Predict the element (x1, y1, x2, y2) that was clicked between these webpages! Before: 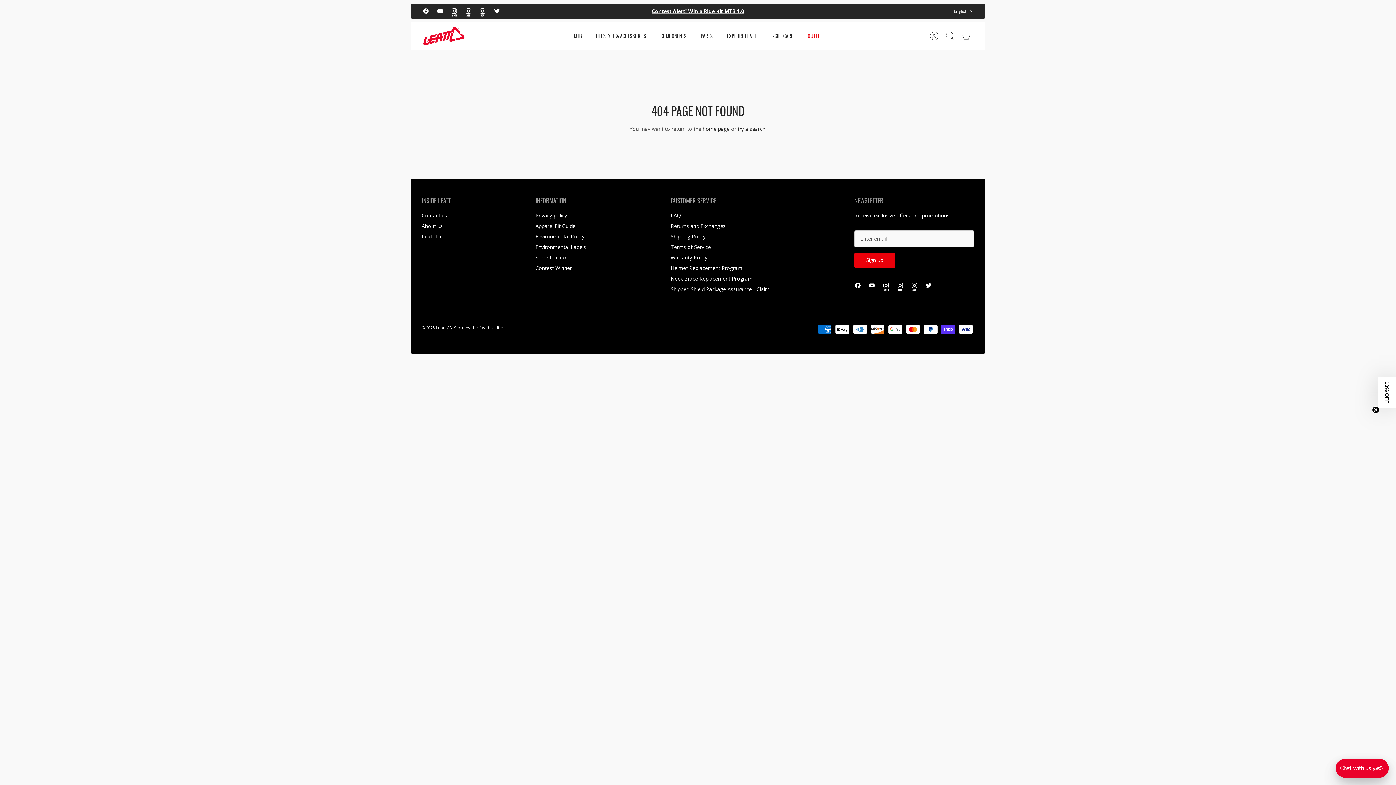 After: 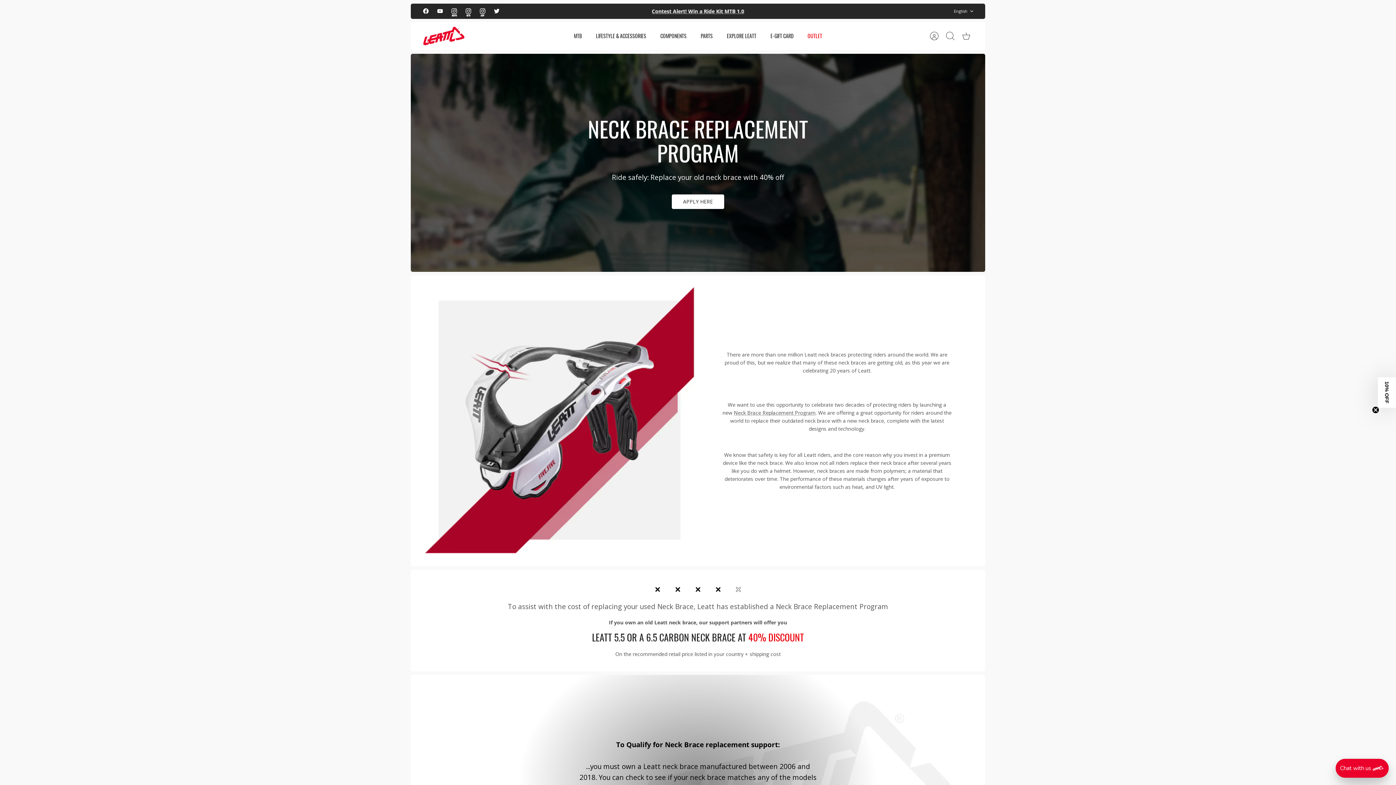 Action: bbox: (670, 275, 752, 282) label: Neck Brace Replacement Program